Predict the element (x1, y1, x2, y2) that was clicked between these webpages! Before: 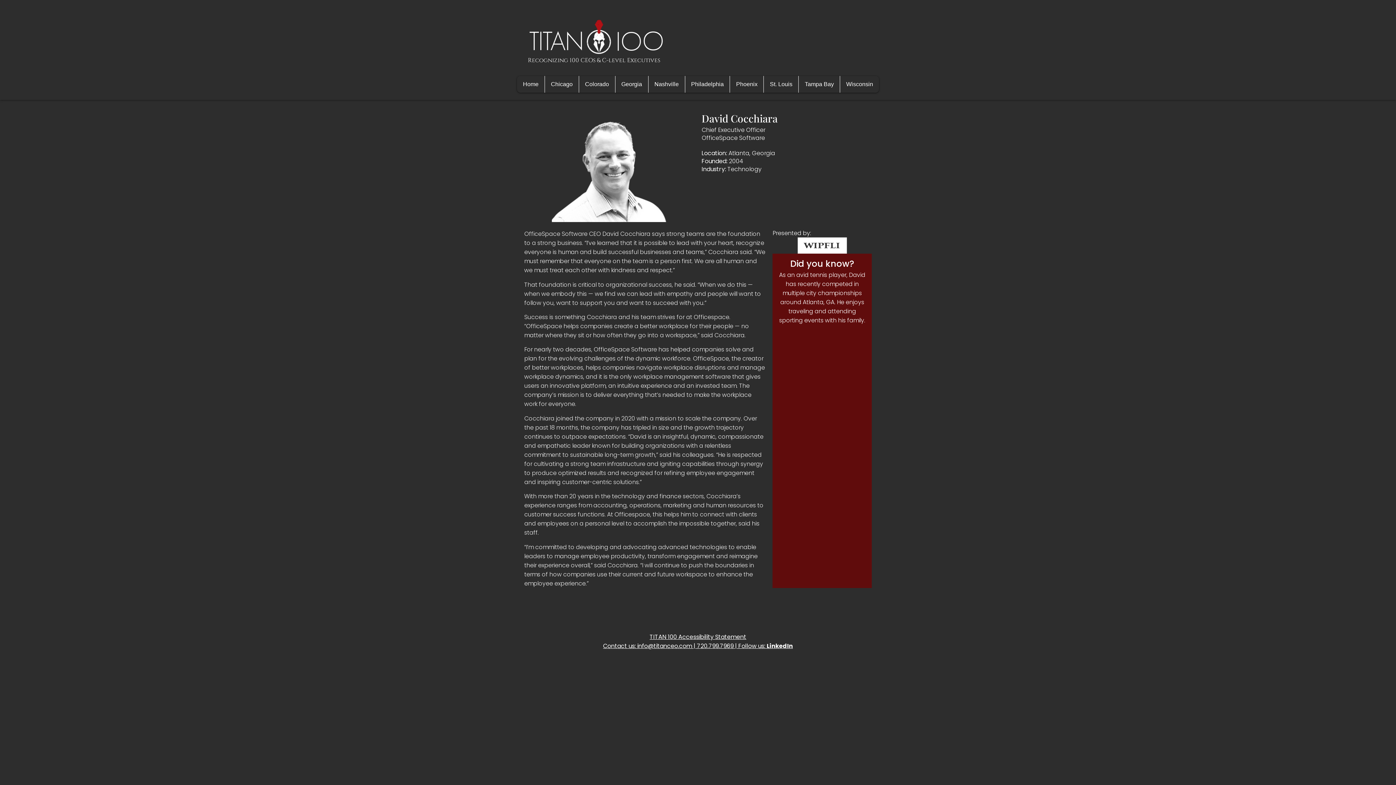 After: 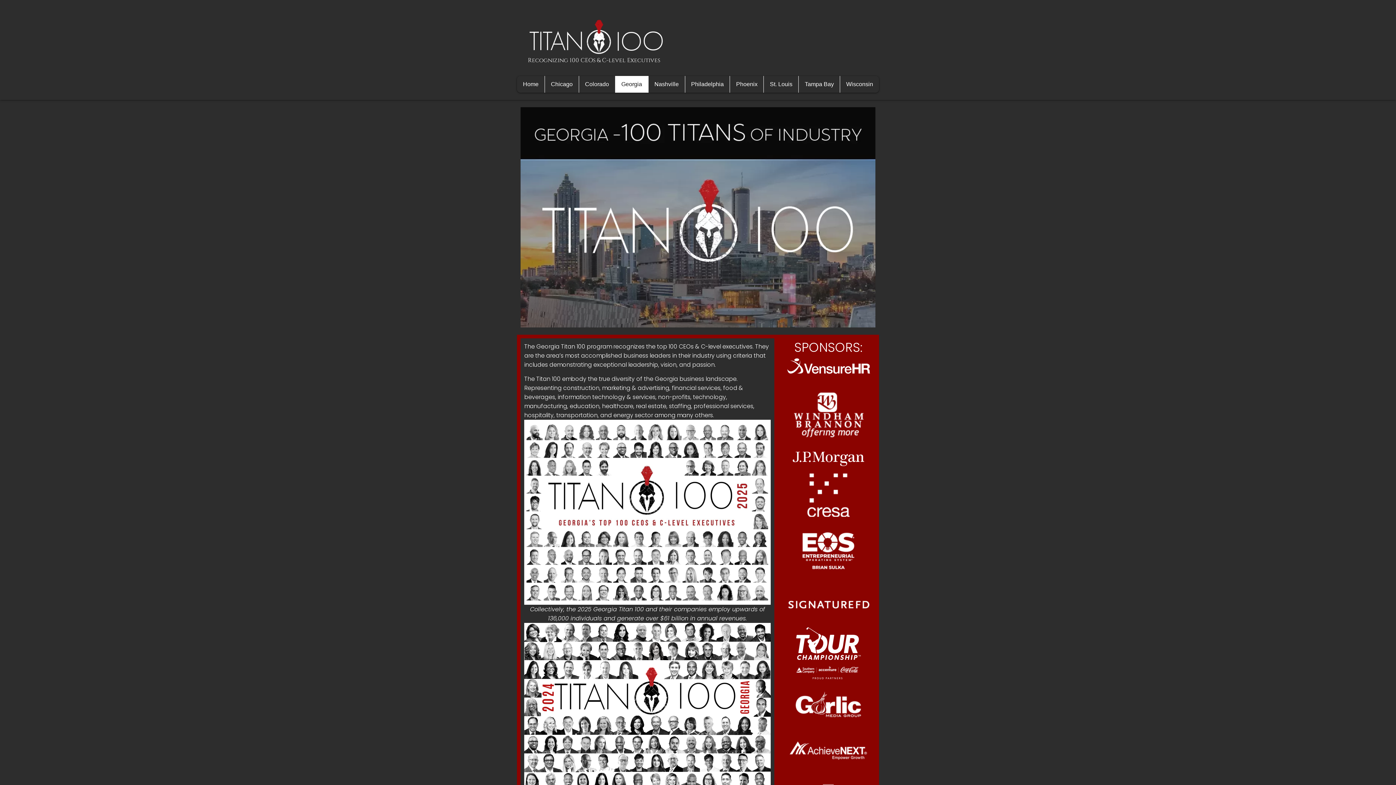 Action: label: Georgia bbox: (615, 76, 648, 92)